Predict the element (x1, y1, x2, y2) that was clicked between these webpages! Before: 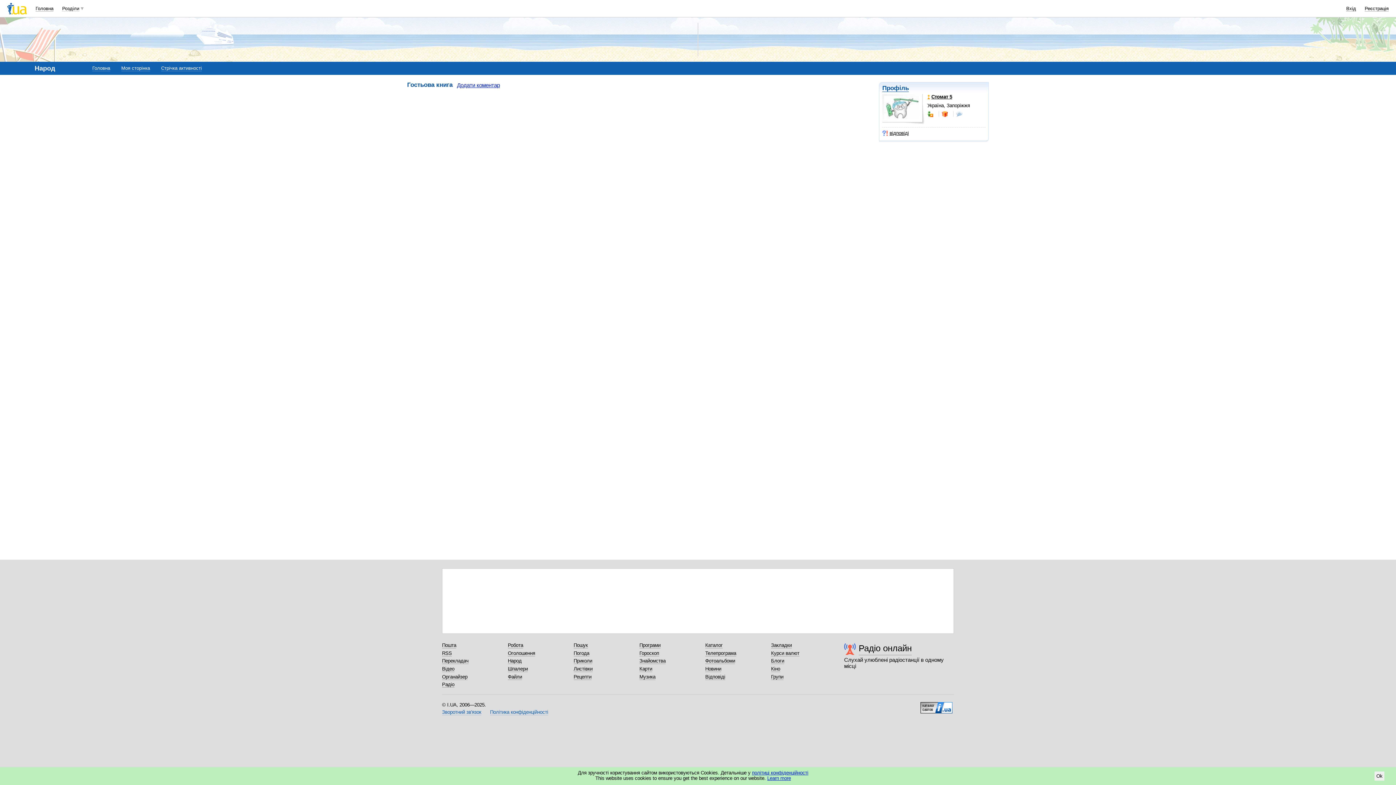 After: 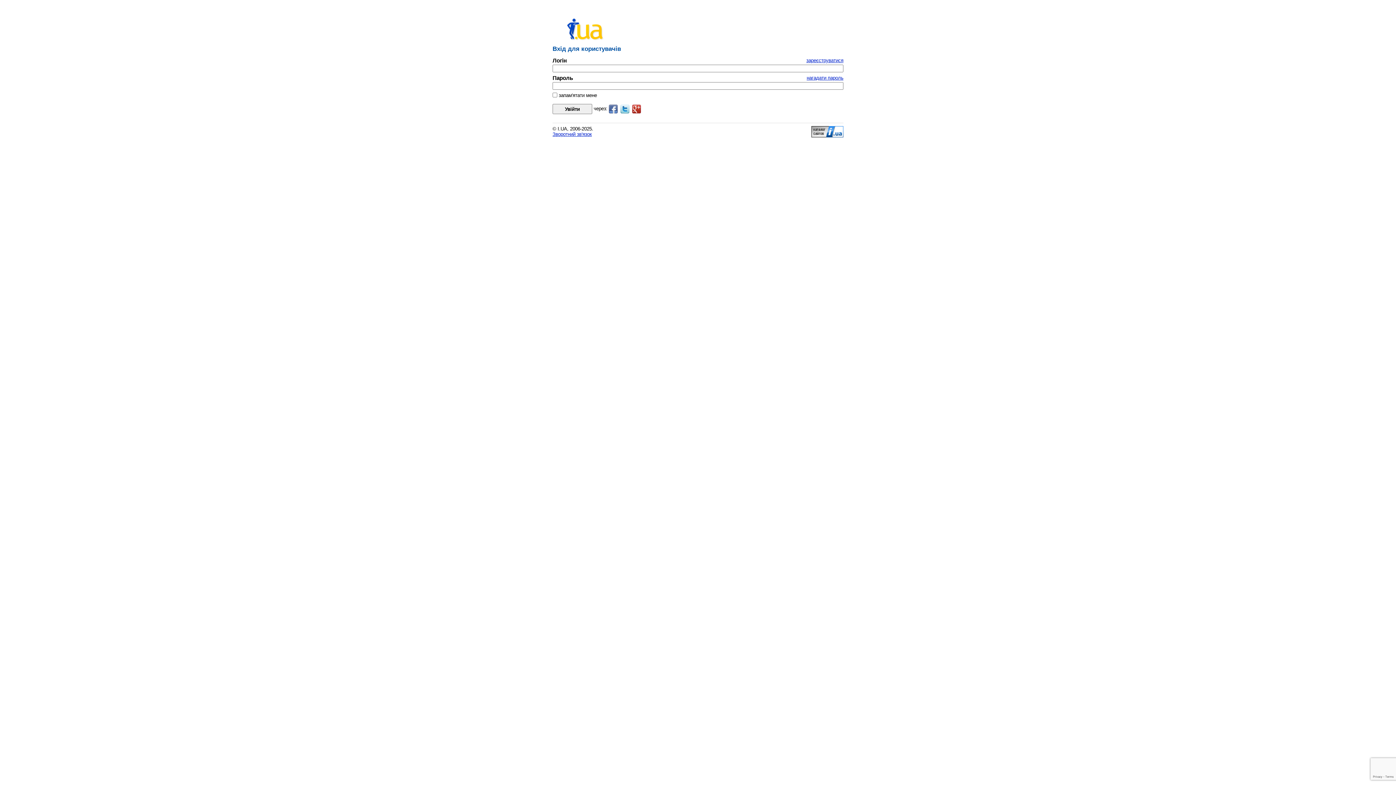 Action: bbox: (942, 111, 949, 117)